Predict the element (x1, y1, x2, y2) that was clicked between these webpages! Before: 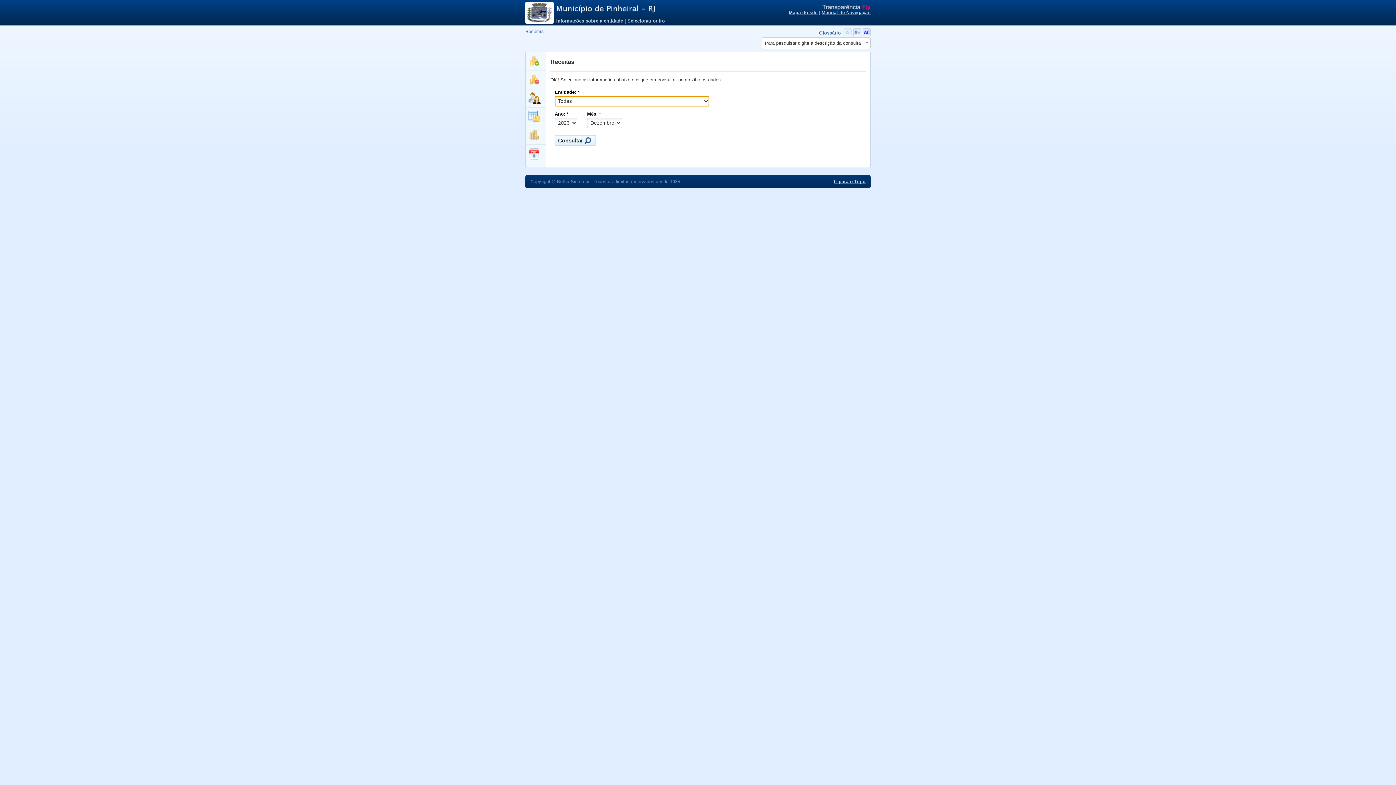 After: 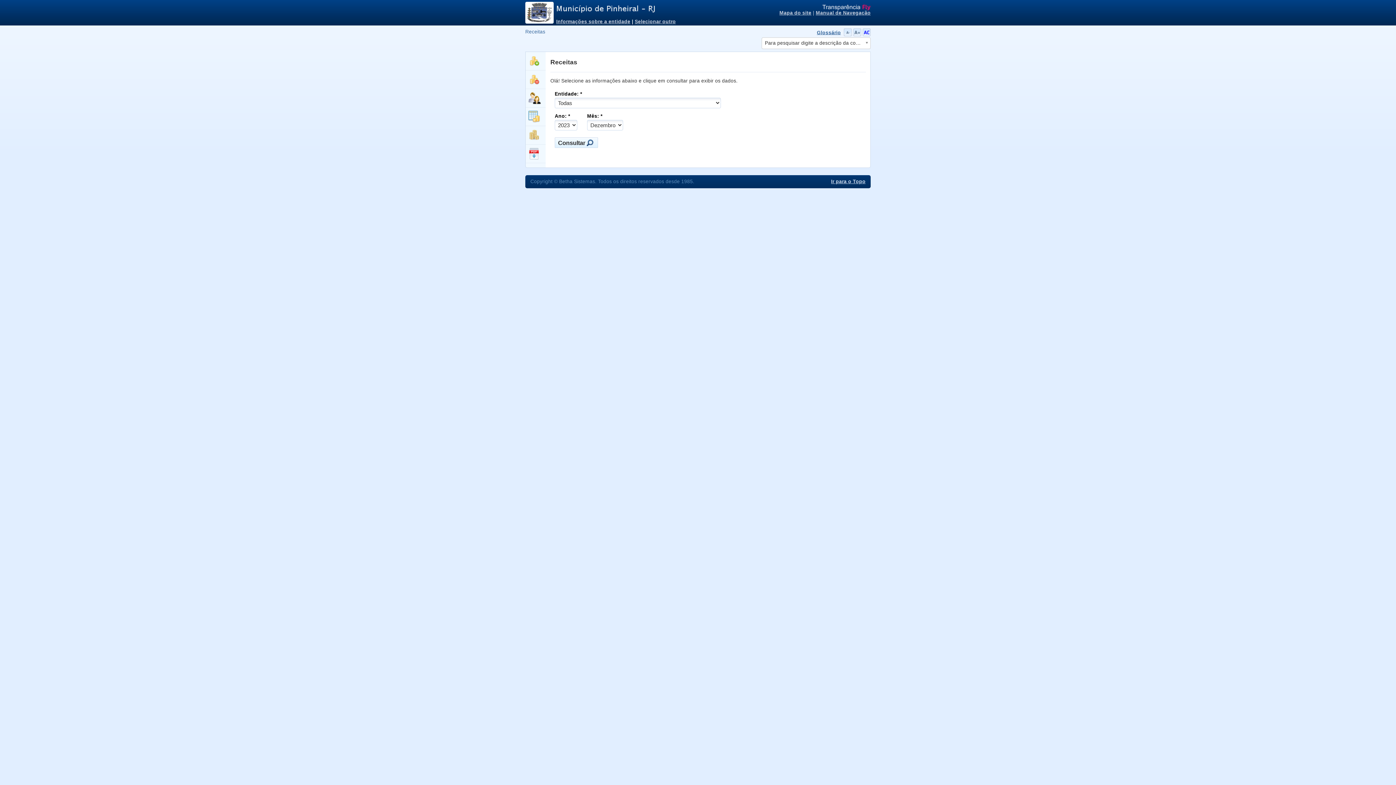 Action: label:   bbox: (853, 32, 862, 37)